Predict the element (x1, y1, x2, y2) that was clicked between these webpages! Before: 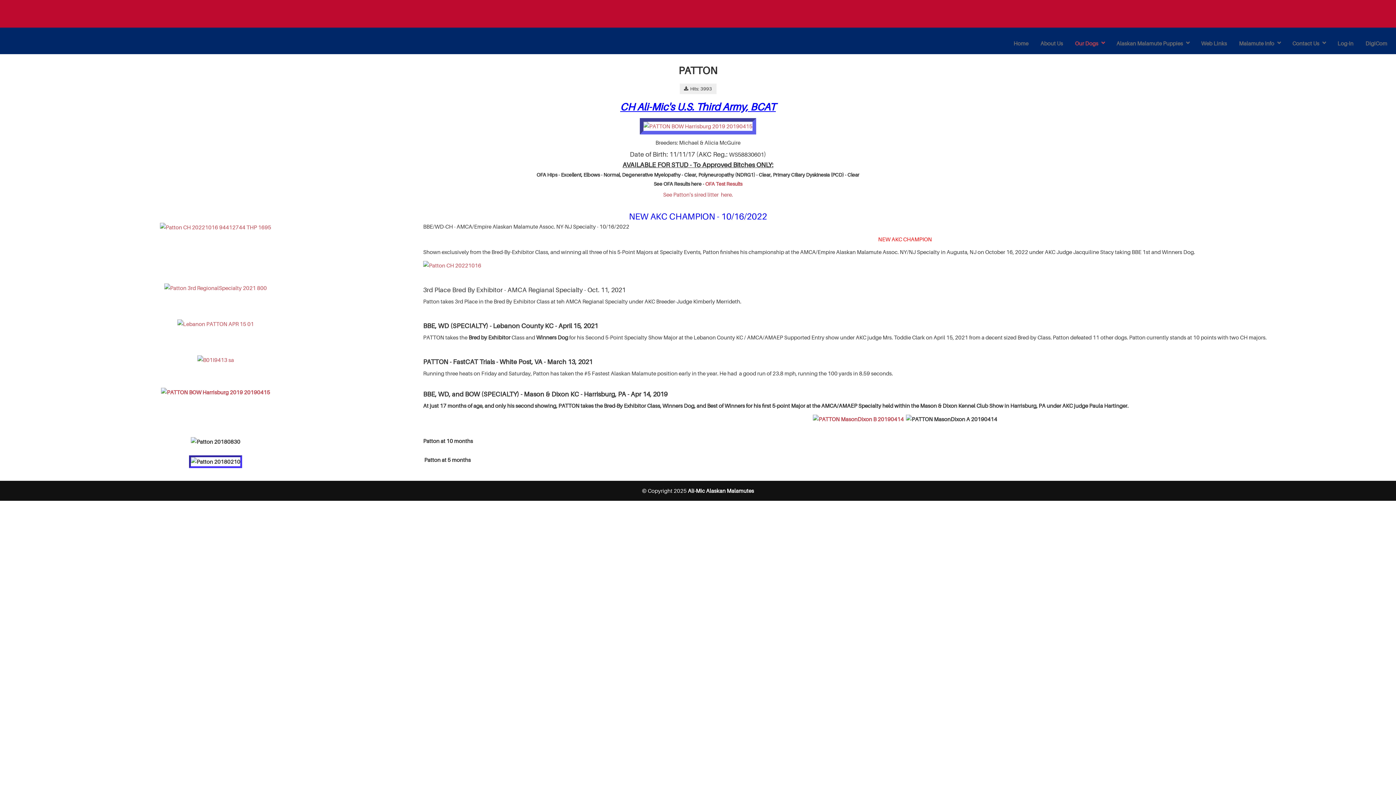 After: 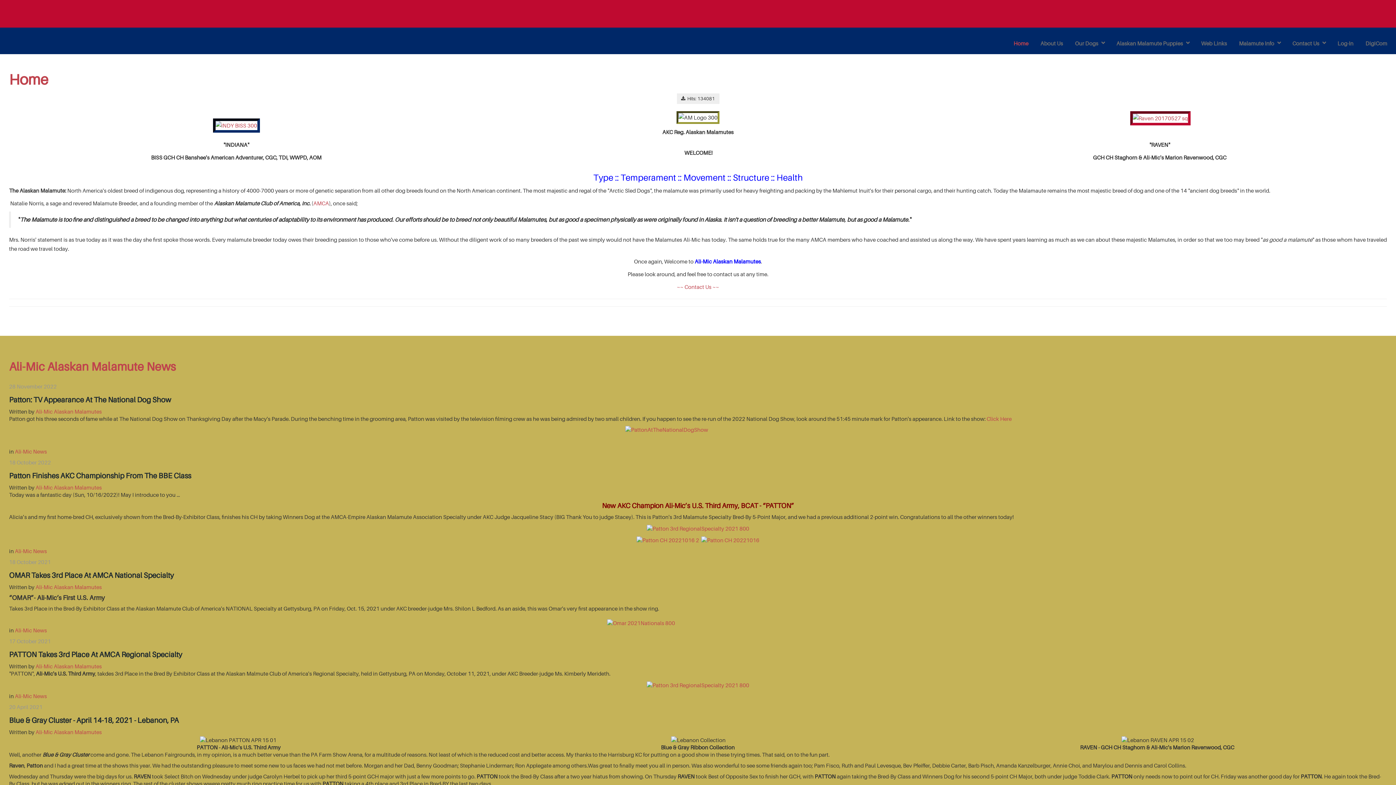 Action: label: Home bbox: (1010, 35, 1031, 50)